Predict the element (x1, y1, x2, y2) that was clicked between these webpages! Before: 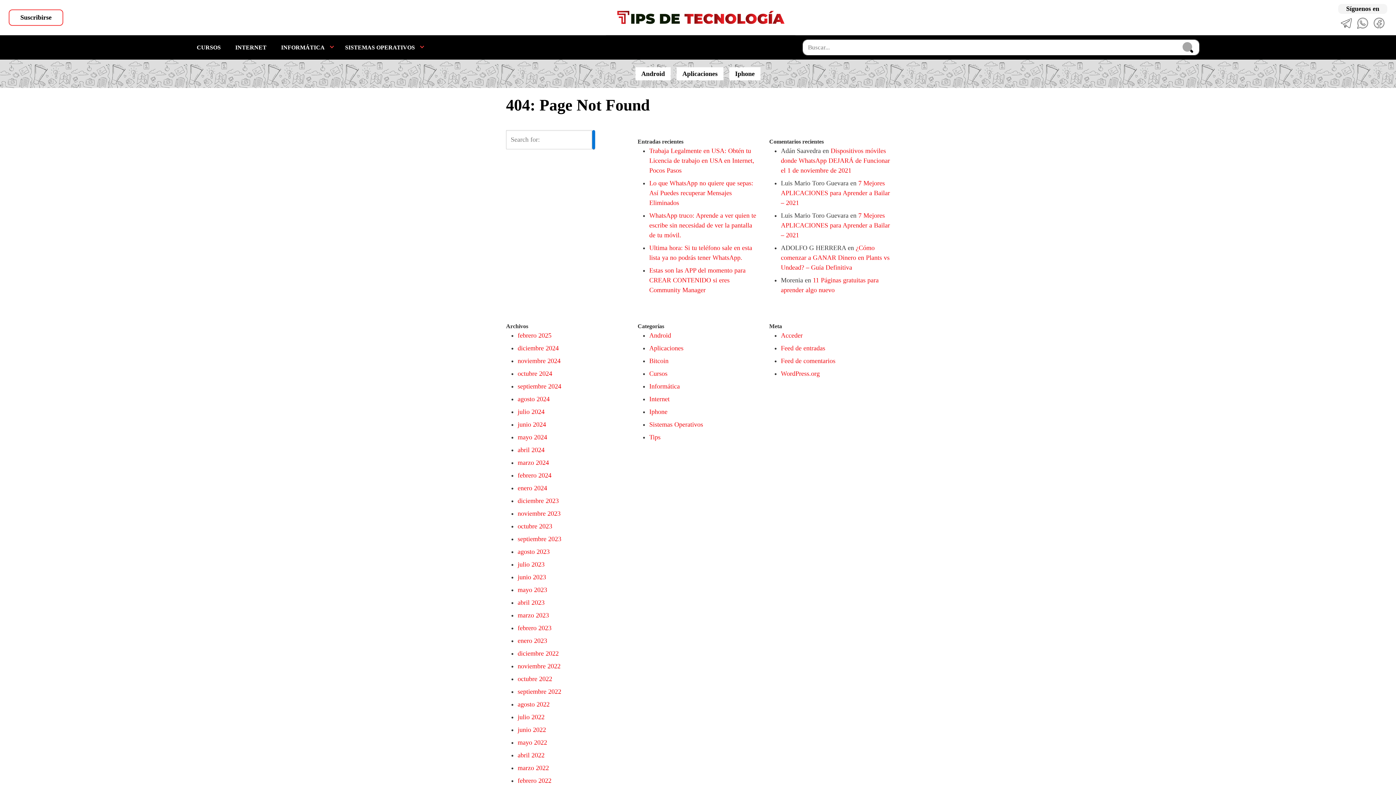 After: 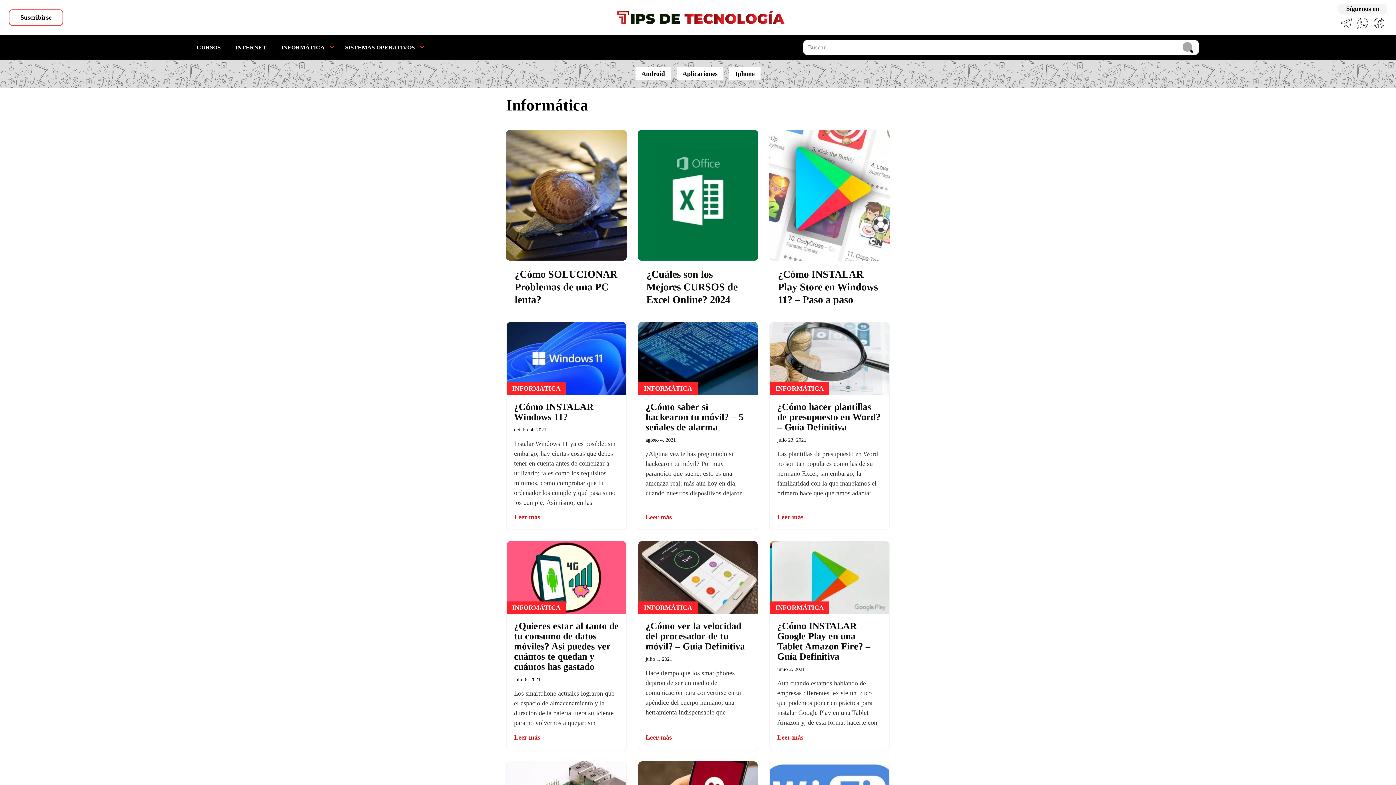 Action: label: Informática bbox: (649, 383, 680, 390)